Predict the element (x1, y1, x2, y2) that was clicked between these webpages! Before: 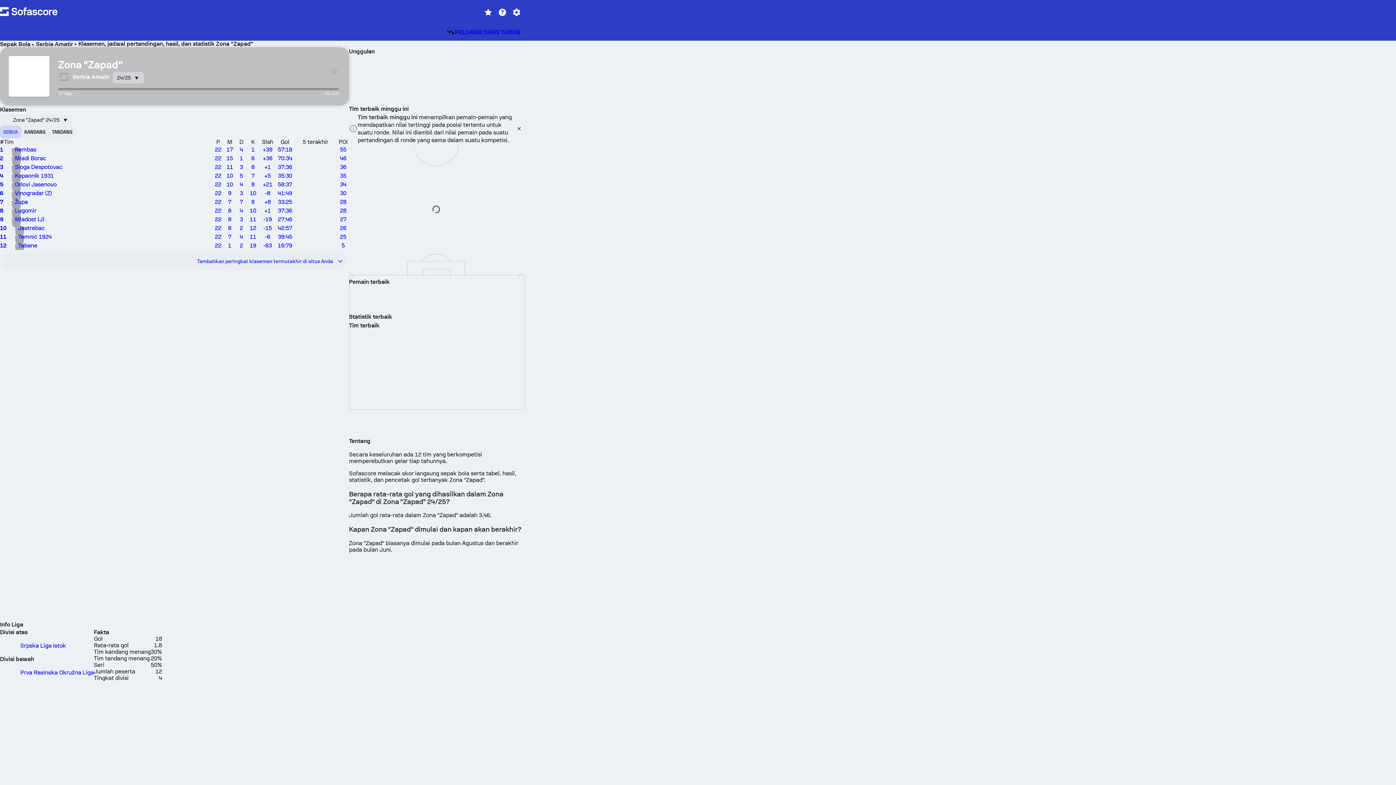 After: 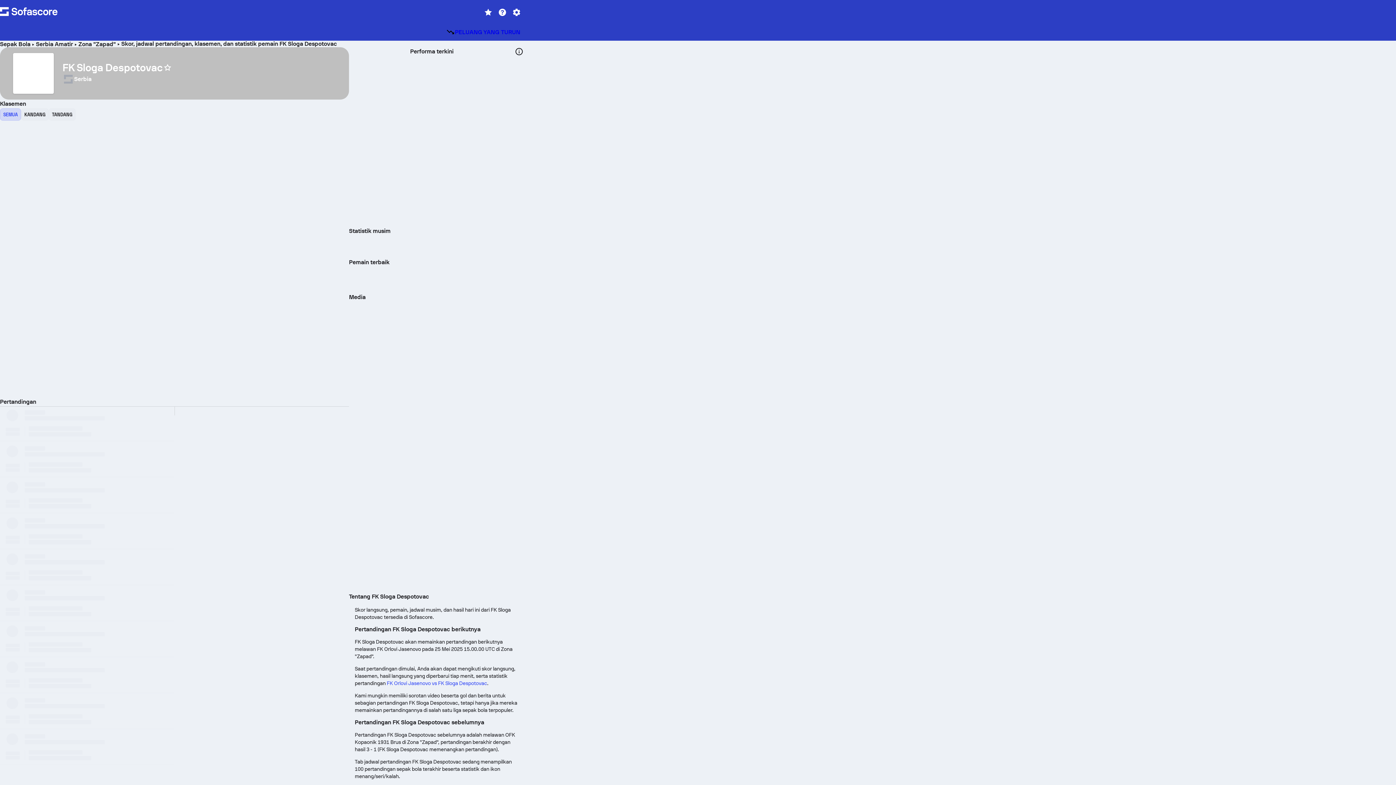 Action: label: 3
Sloga Despotovac
22
11
3
8
+1
37:36
36 bbox: (0, 162, 349, 171)